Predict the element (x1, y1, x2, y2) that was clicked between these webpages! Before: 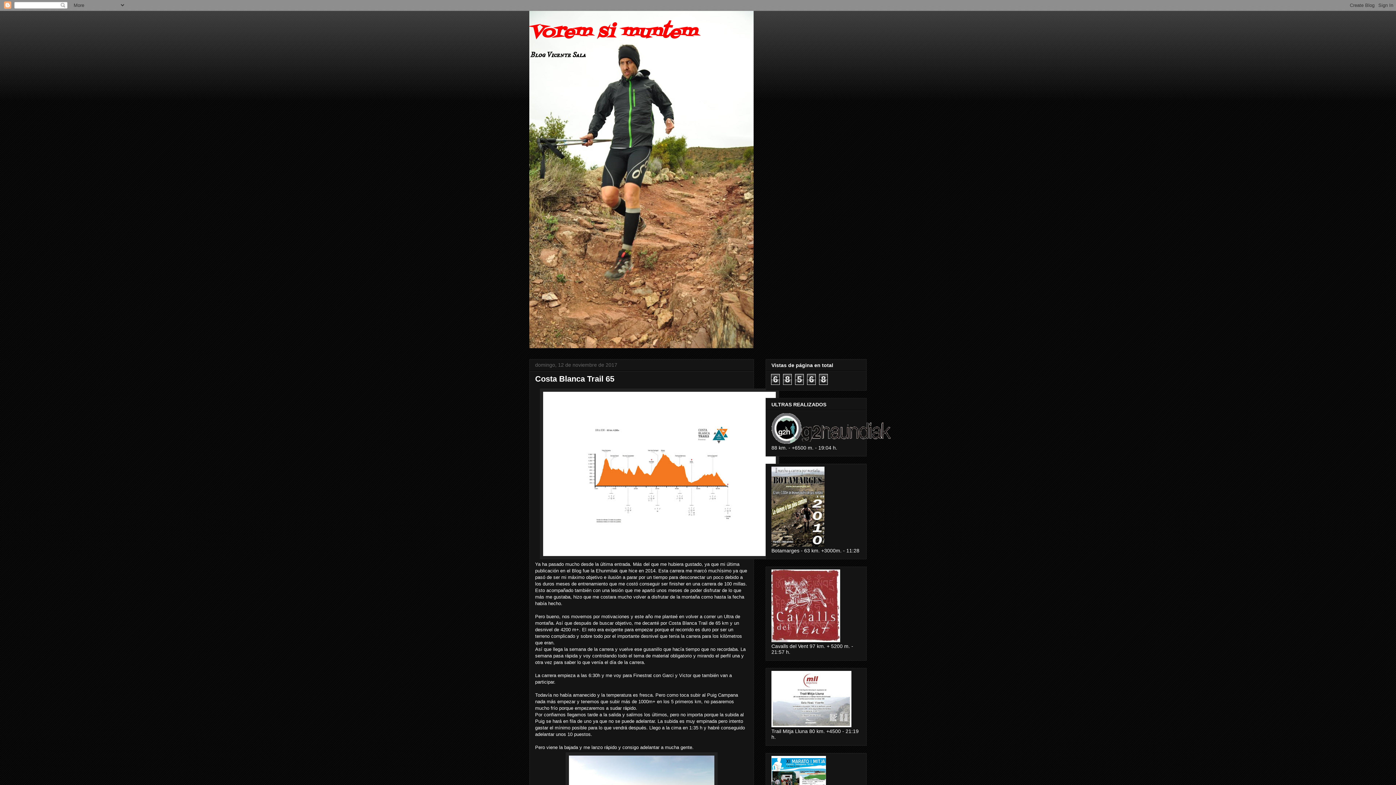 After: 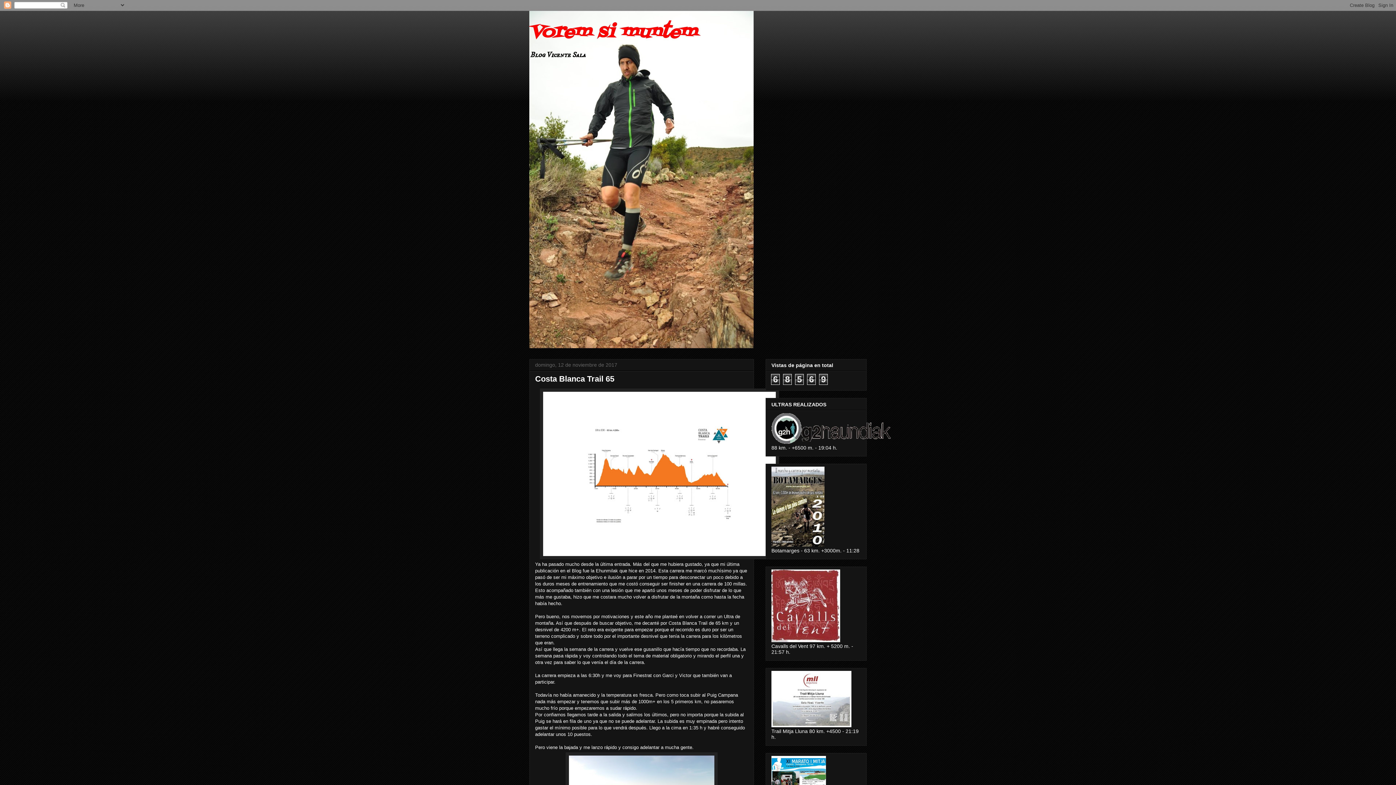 Action: bbox: (529, 18, 697, 46) label: Vorem si muntem